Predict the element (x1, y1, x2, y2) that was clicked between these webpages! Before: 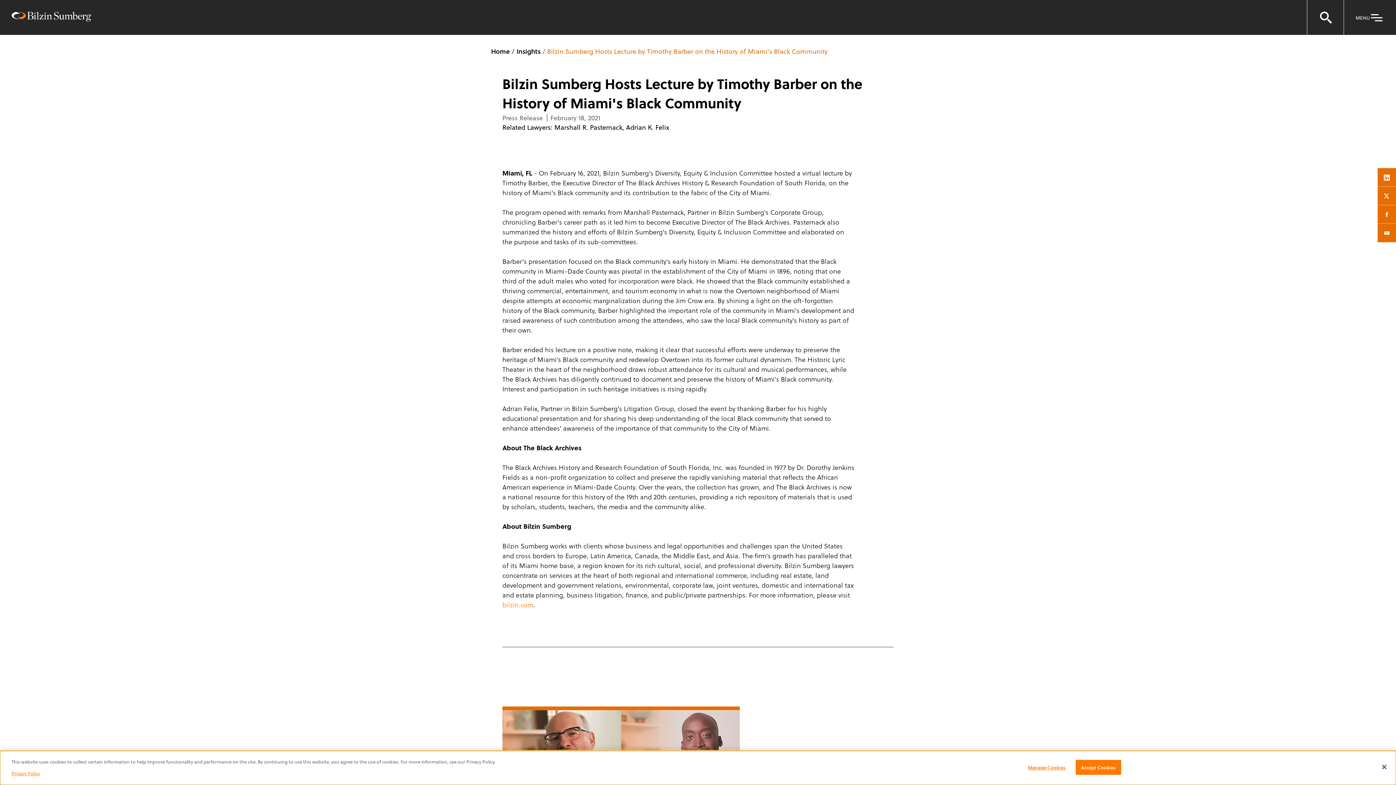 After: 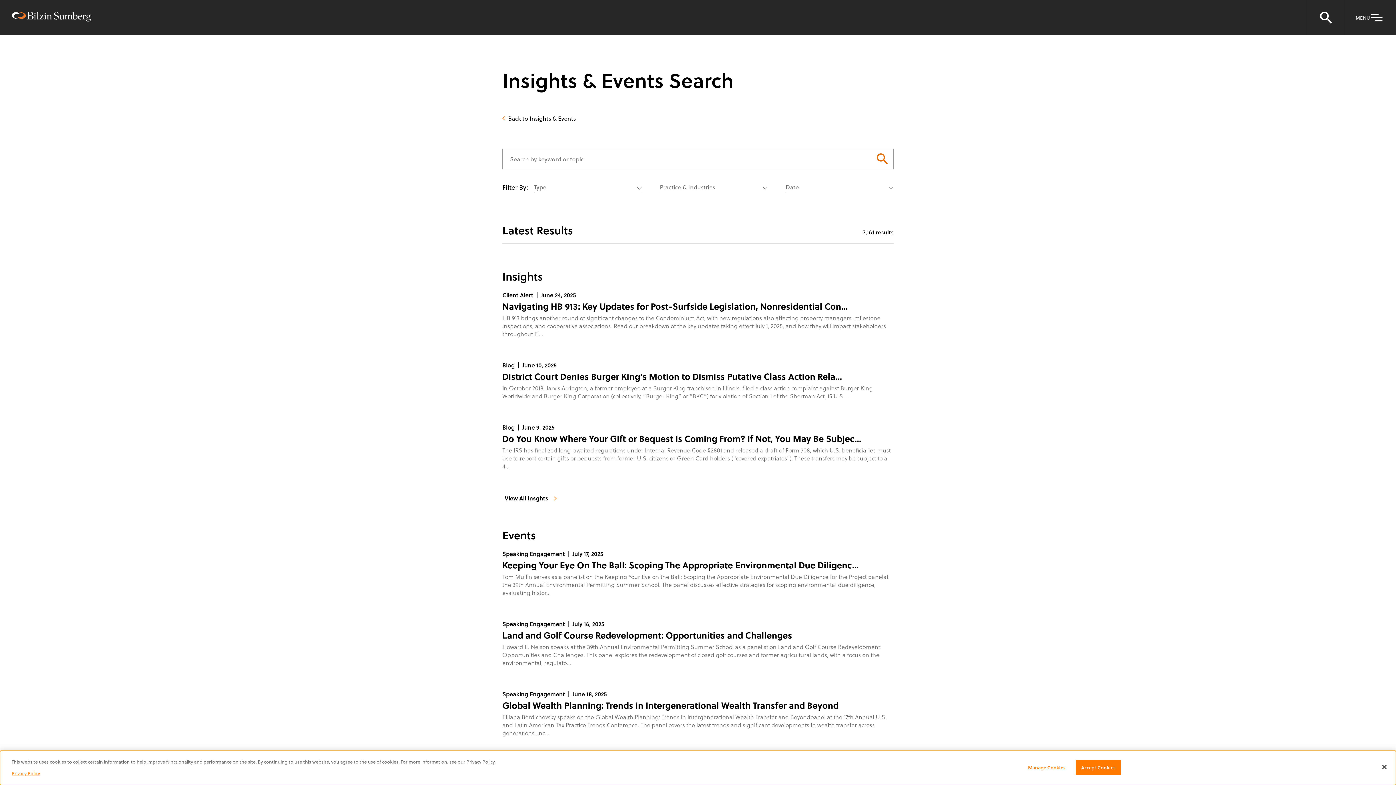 Action: bbox: (516, 46, 541, 56) label: Insights